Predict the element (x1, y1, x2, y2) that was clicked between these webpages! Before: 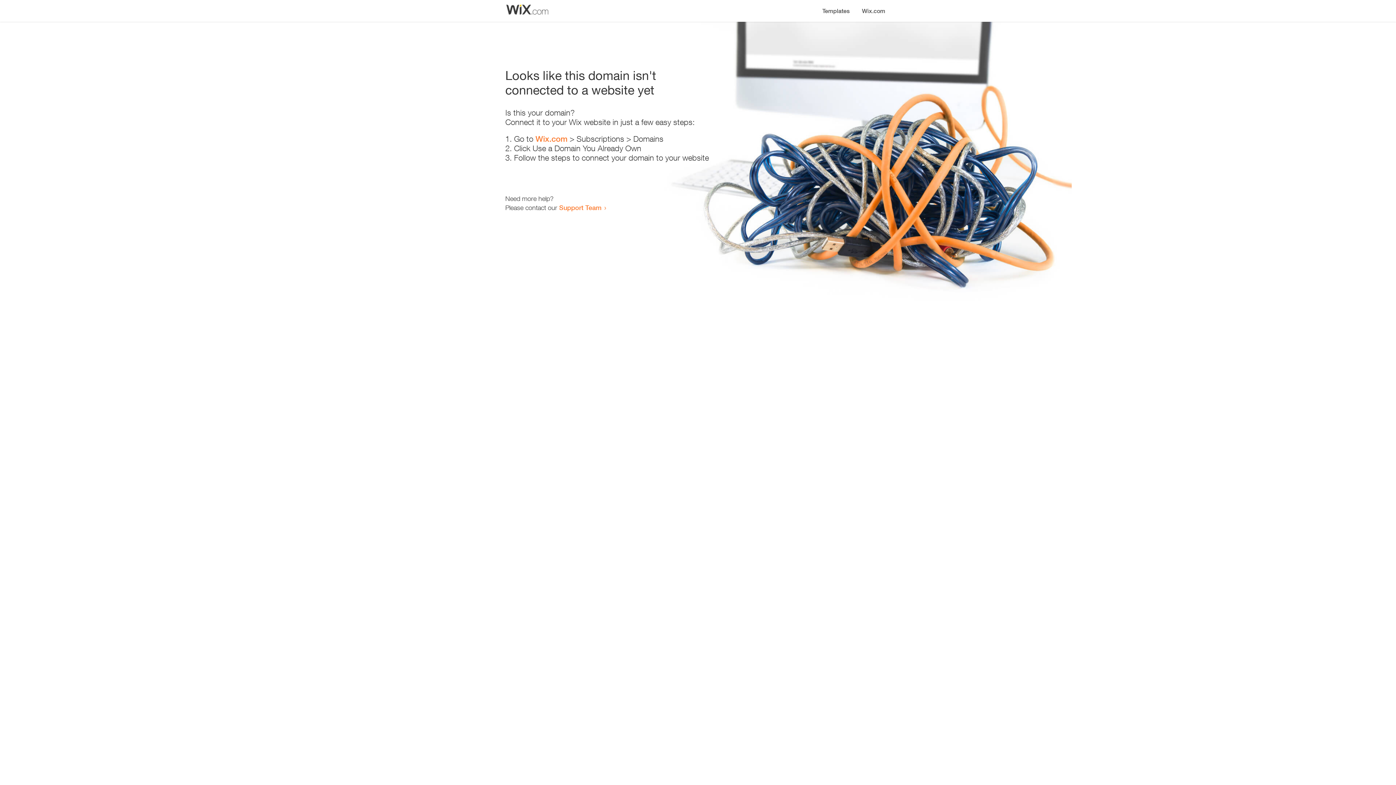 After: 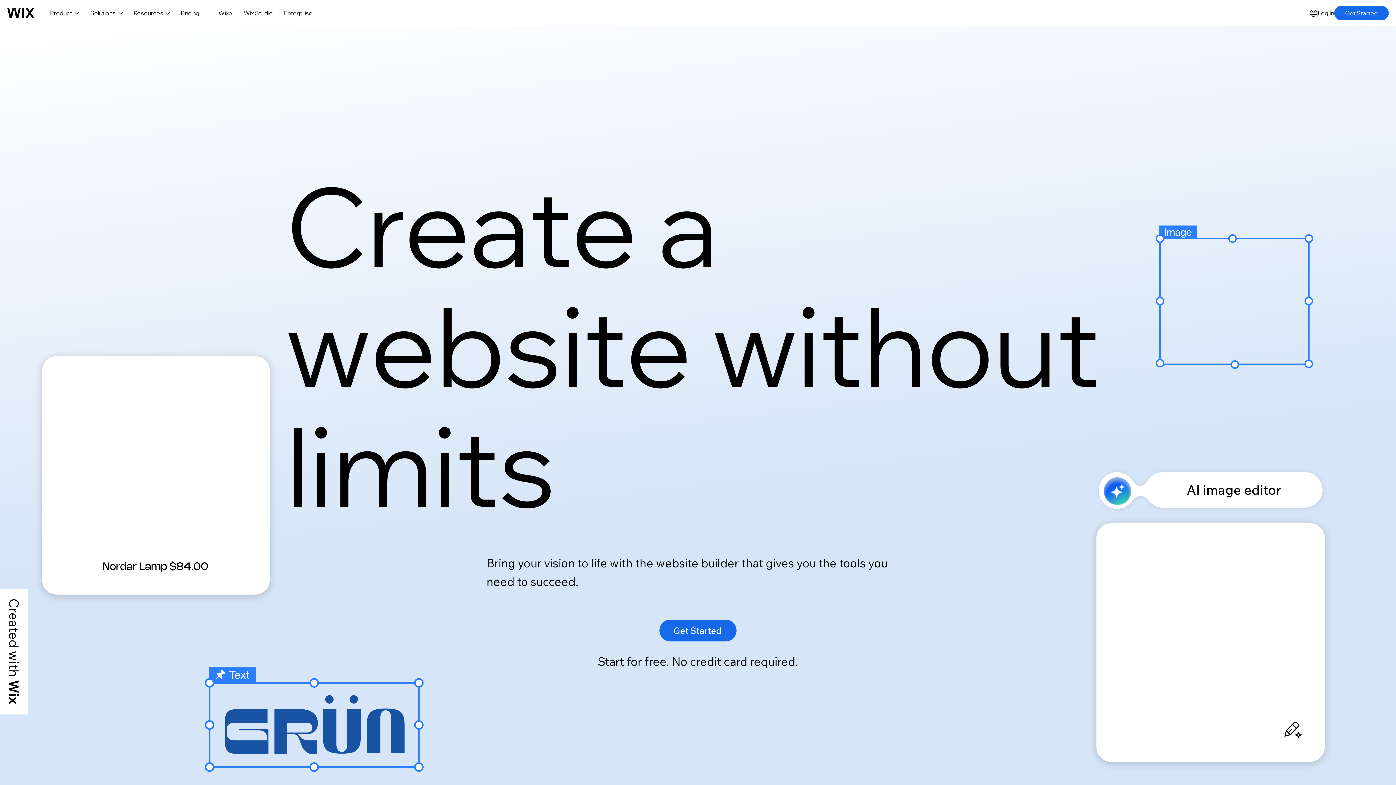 Action: label: Wix.com bbox: (856, 0, 890, 14)